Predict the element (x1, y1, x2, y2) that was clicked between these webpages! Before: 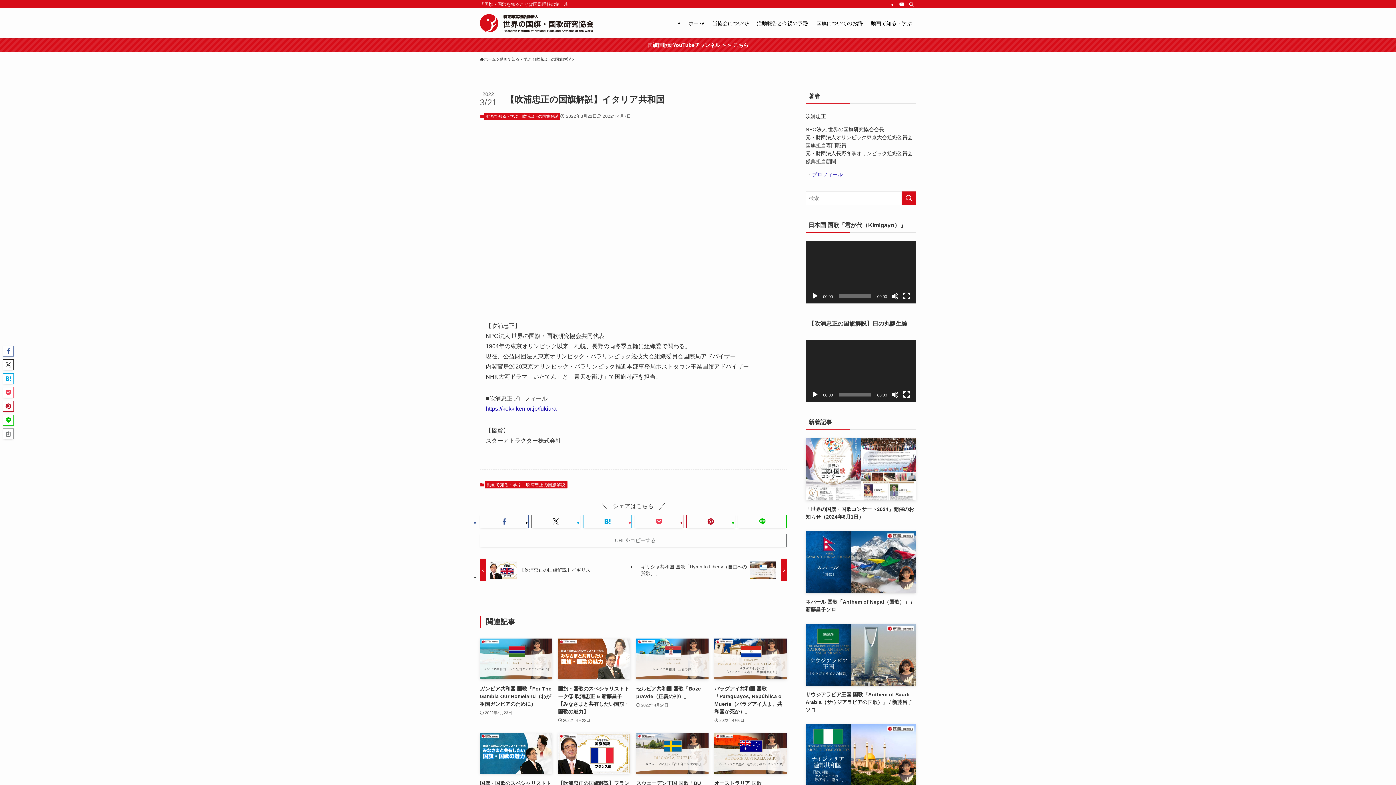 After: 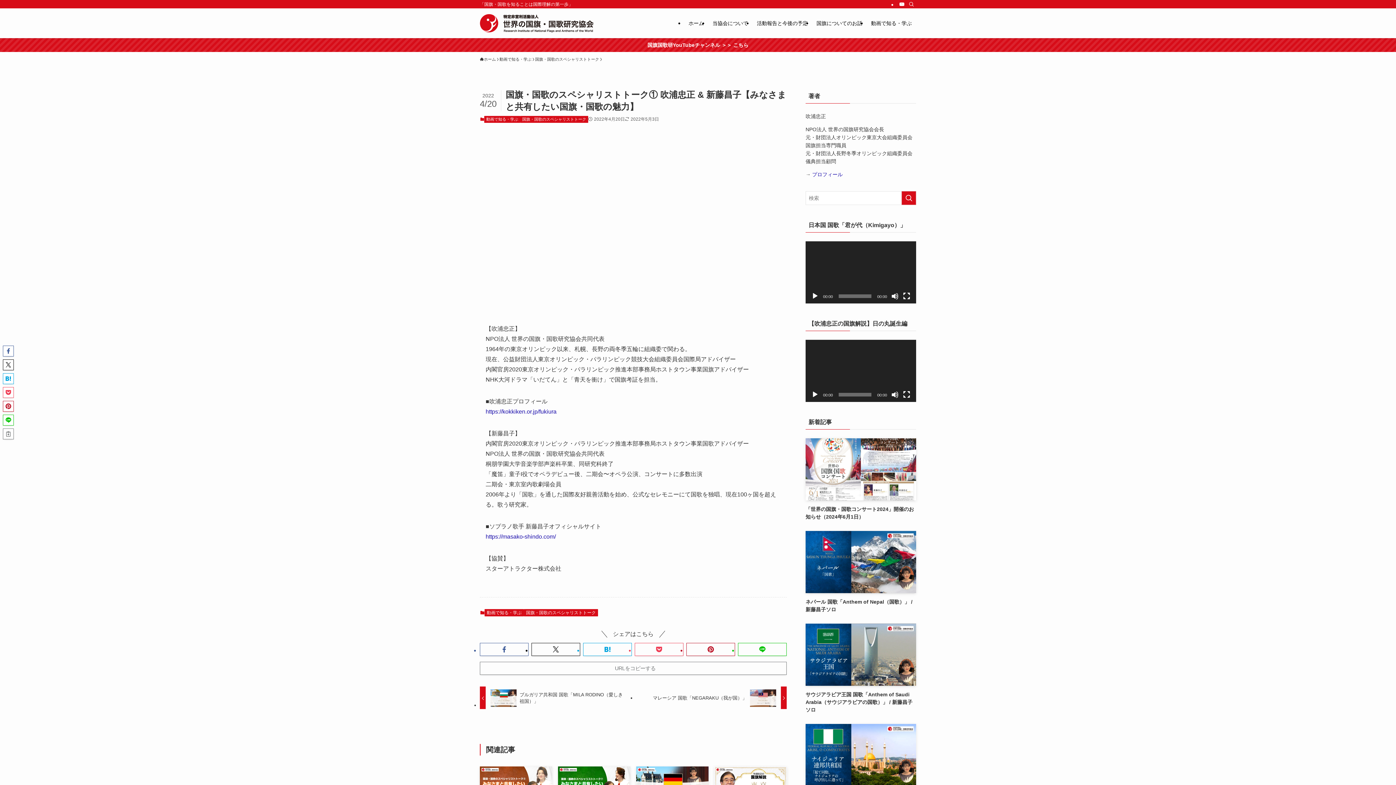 Action: bbox: (480, 733, 552, 819) label: 国旗・国歌のスペシャリストトーク① 吹浦忠正 & 新藤昌子【みなさまと共有したい国旗・国歌の魅力】￼
2022年4月20日